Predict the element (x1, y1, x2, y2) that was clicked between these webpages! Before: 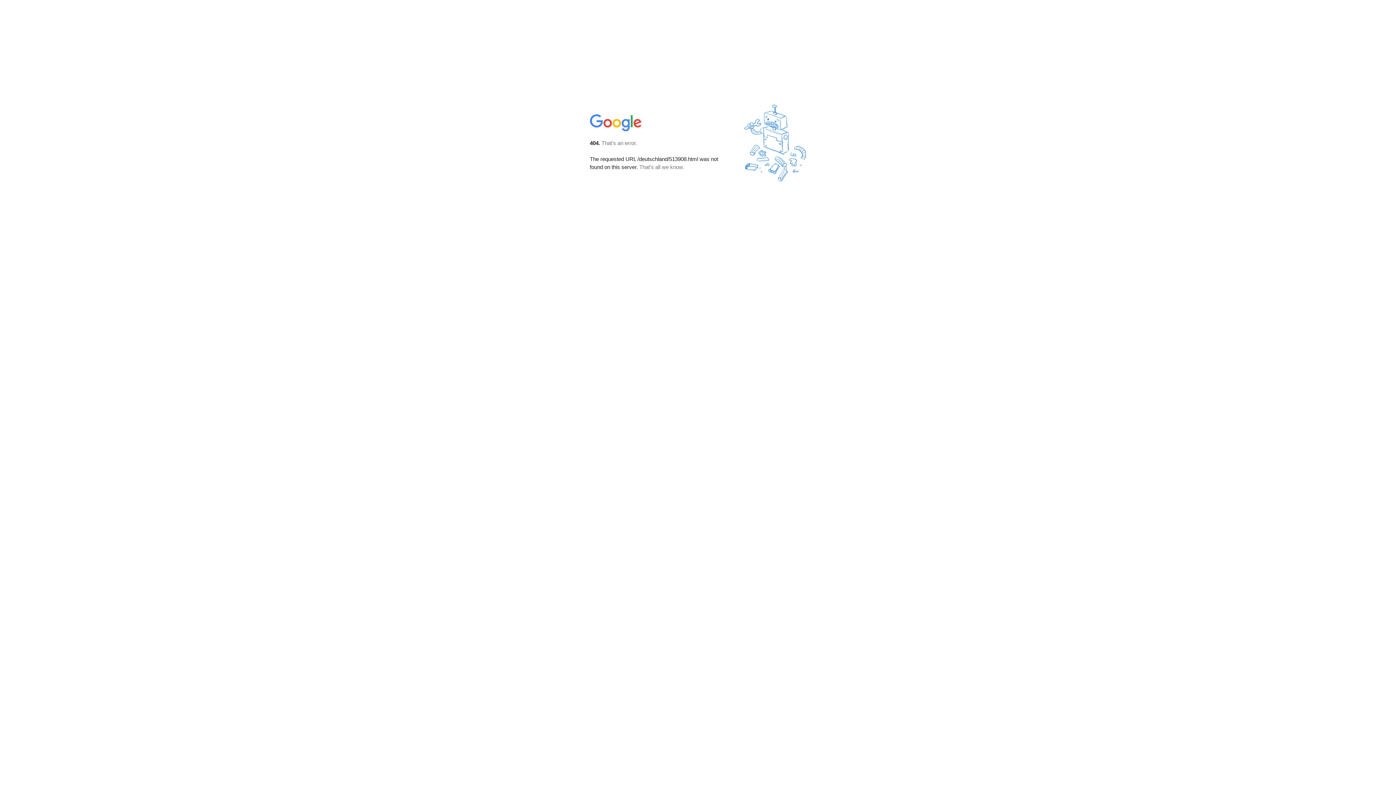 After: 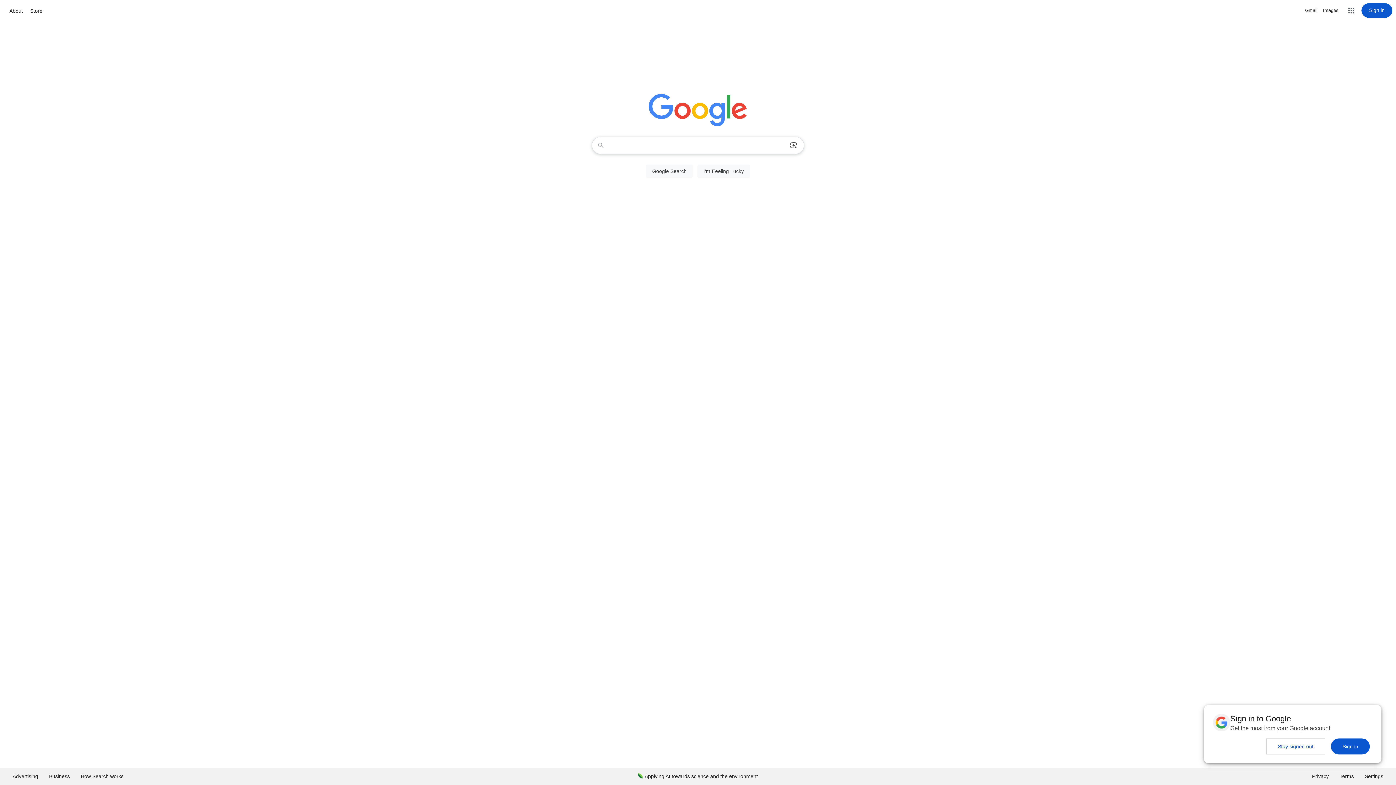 Action: bbox: (590, 127, 642, 134)